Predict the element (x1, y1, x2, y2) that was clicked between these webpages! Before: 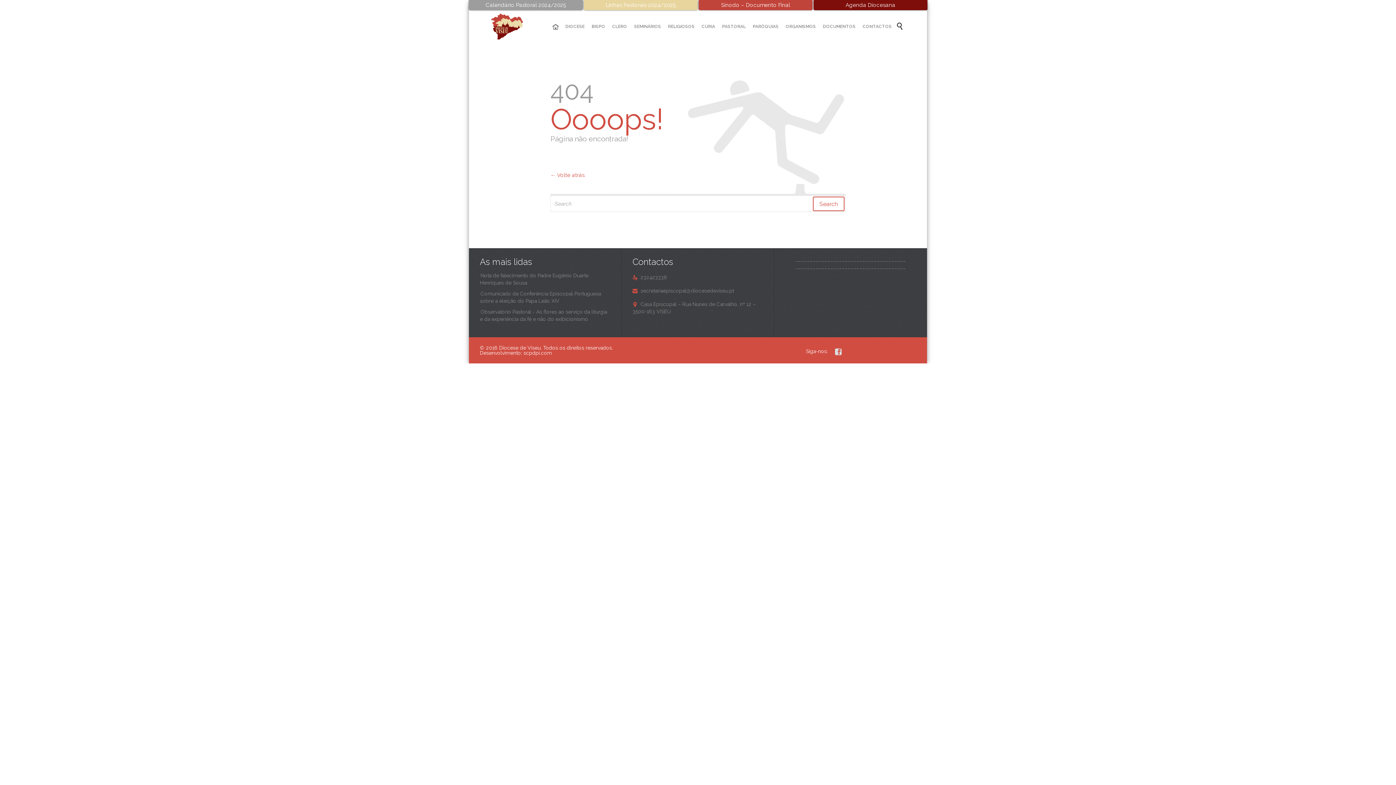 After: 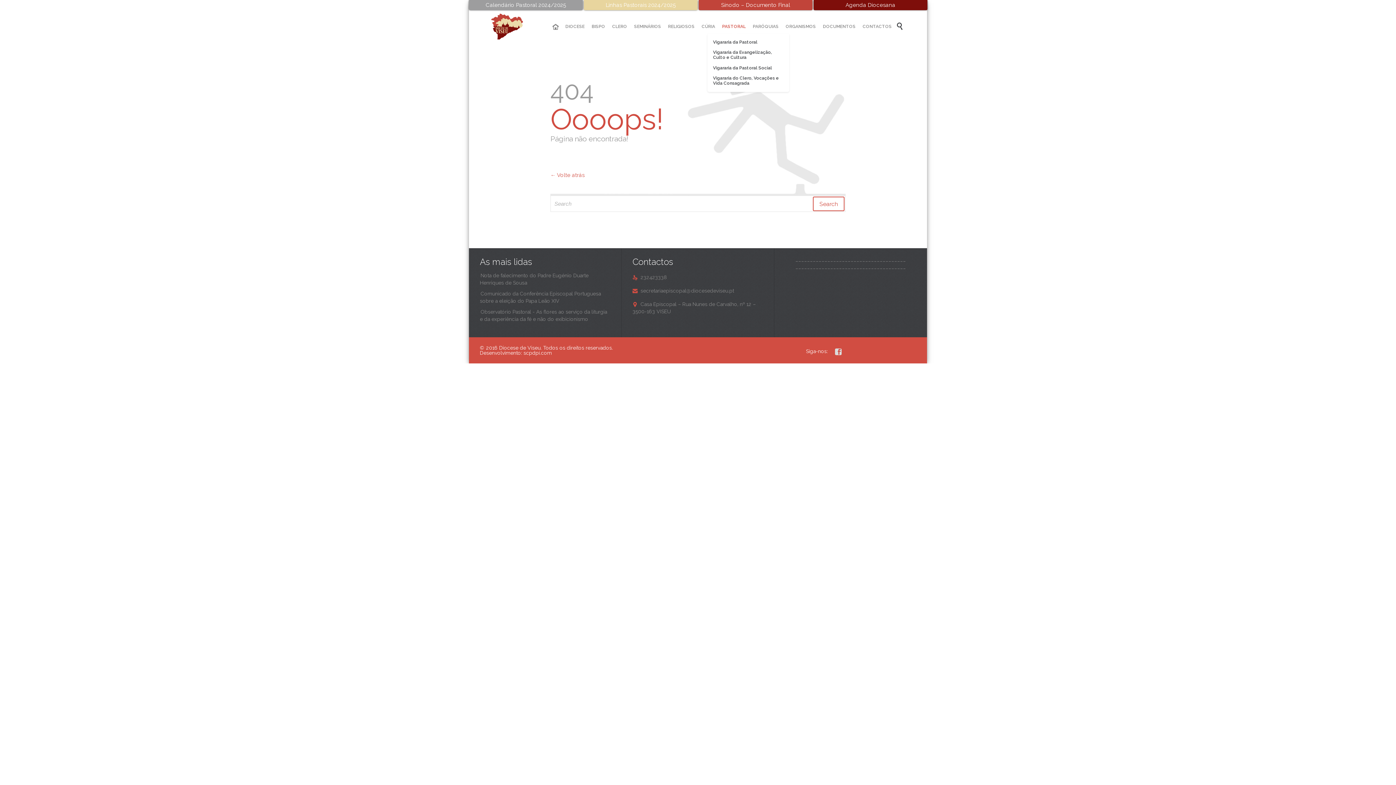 Action: bbox: (719, 22, 748, 31) label: PASTORAL